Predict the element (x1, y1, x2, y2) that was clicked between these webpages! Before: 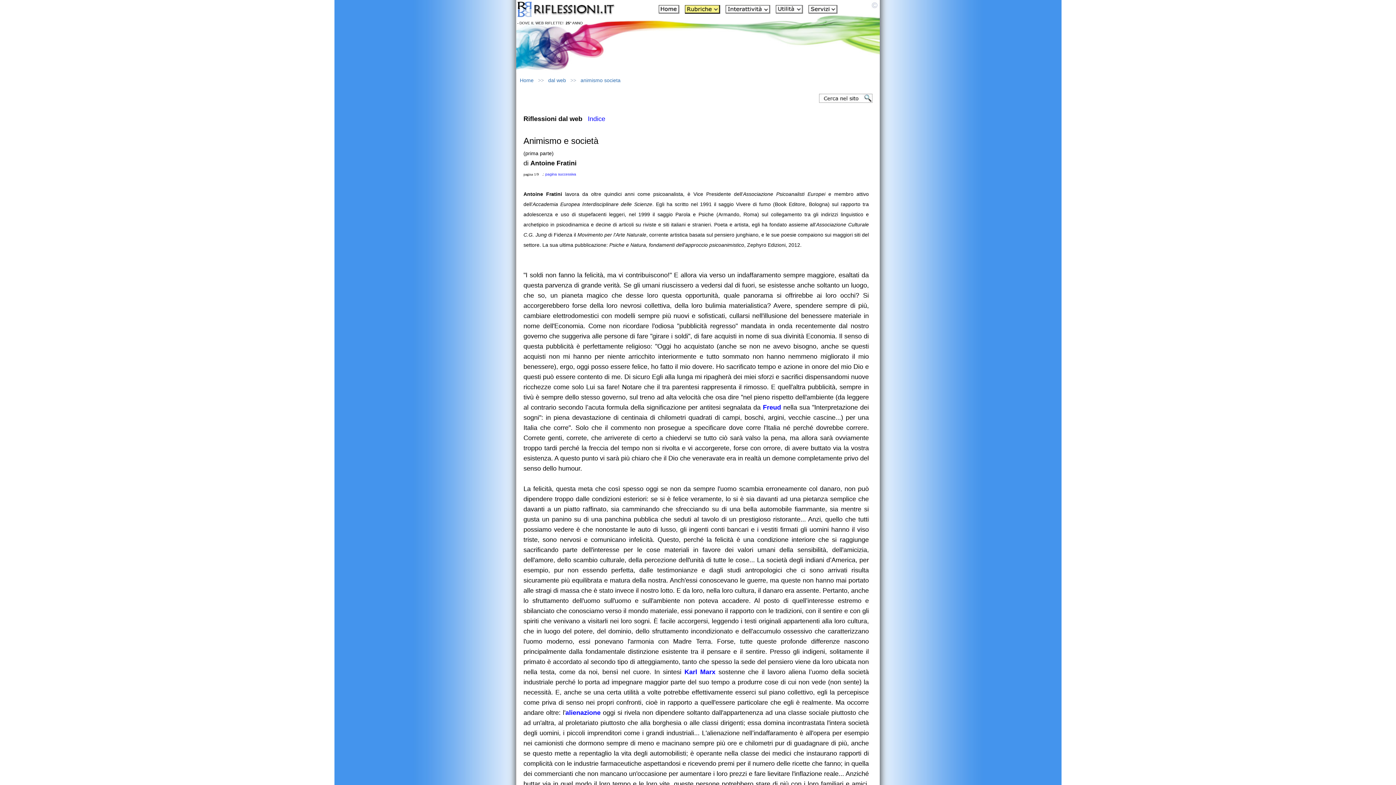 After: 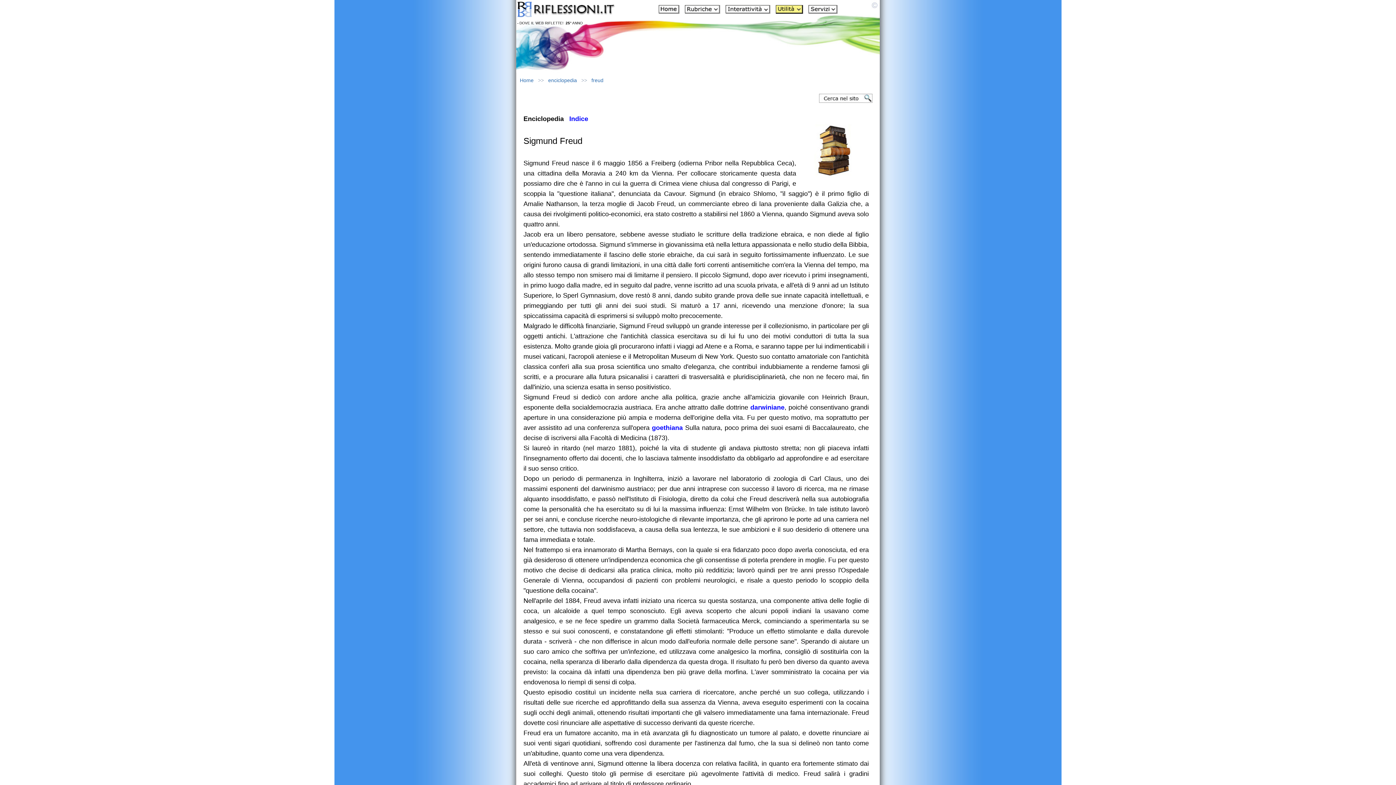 Action: bbox: (763, 404, 781, 411) label: Freud